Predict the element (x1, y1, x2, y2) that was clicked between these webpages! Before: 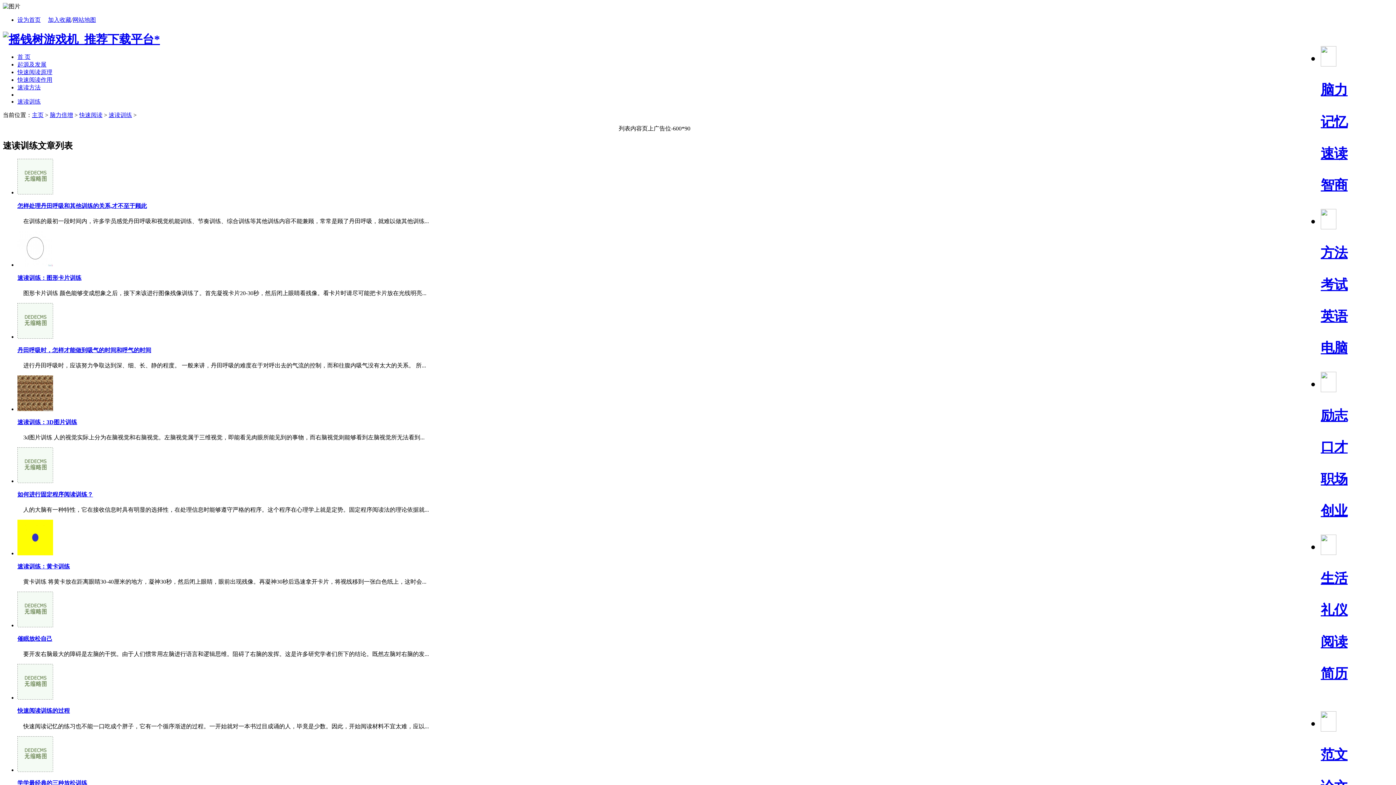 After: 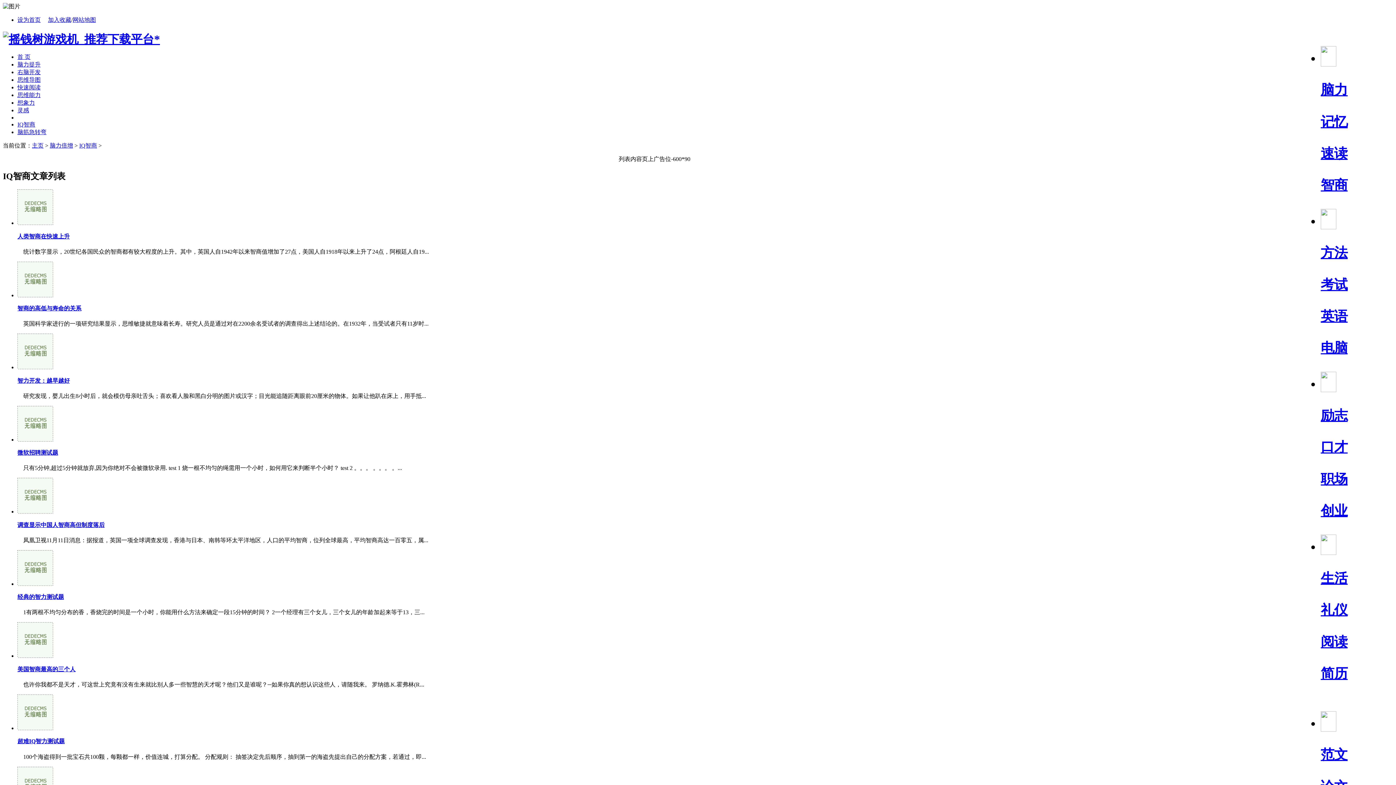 Action: label: 智商 bbox: (1321, 177, 1348, 192)